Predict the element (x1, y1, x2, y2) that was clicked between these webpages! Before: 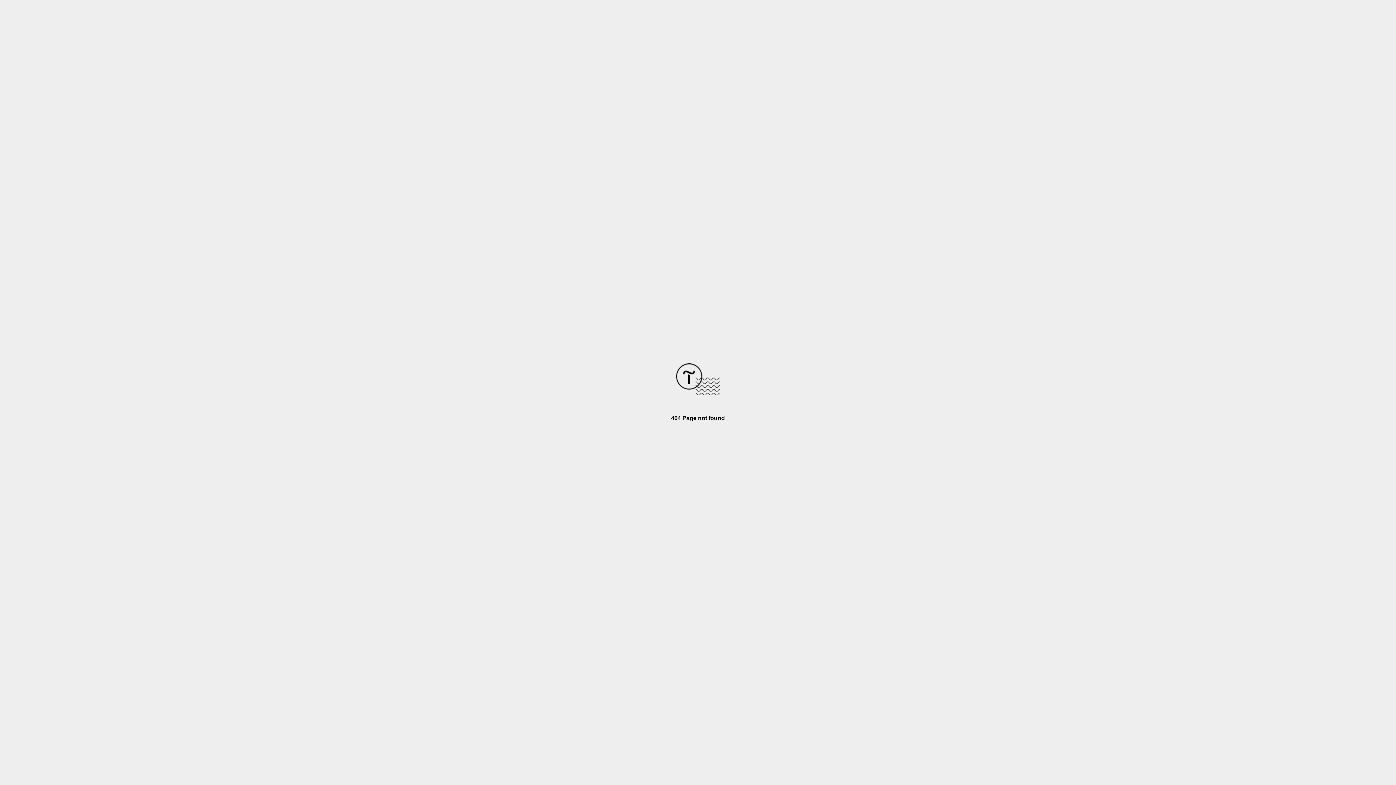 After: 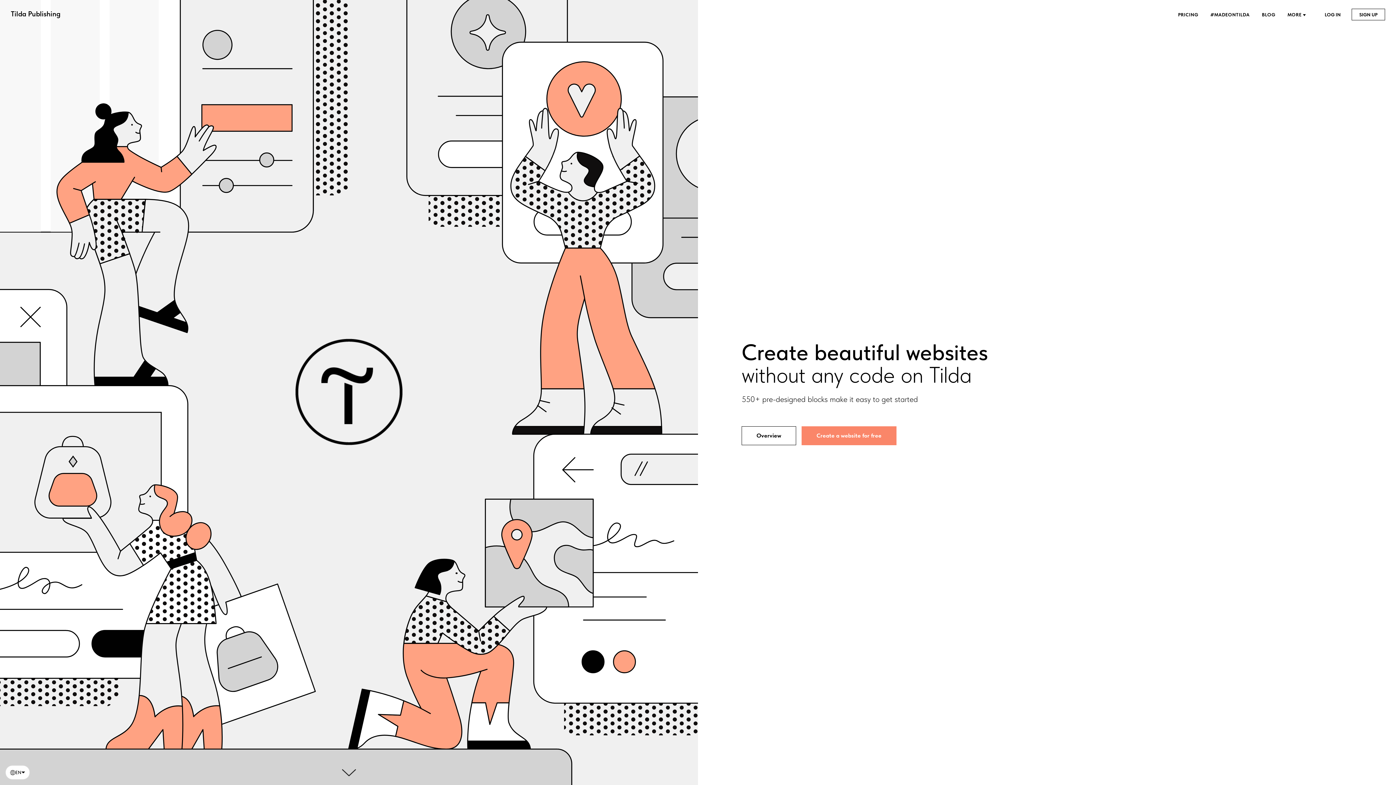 Action: bbox: (676, 390, 720, 396)